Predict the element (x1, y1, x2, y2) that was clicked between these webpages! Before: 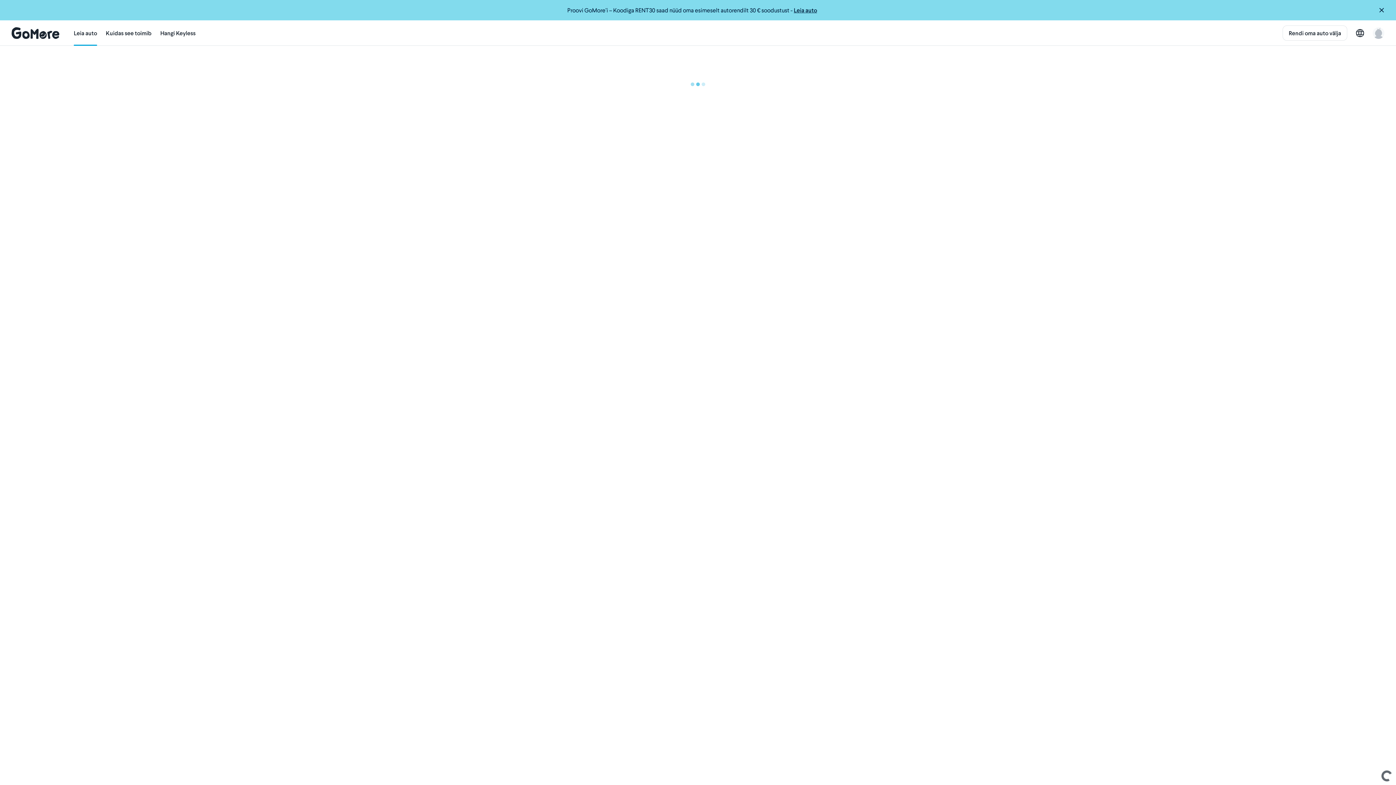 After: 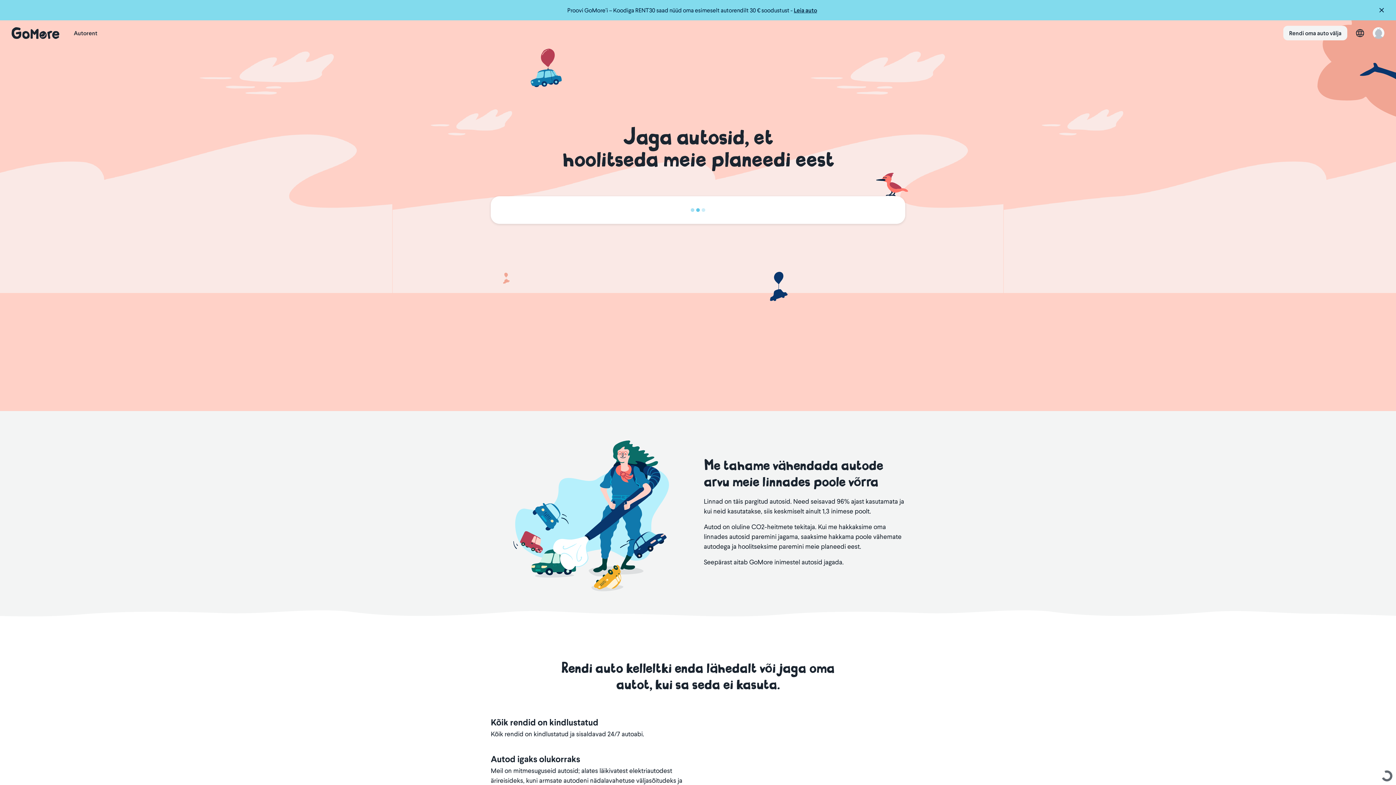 Action: bbox: (11, 20, 59, 45)